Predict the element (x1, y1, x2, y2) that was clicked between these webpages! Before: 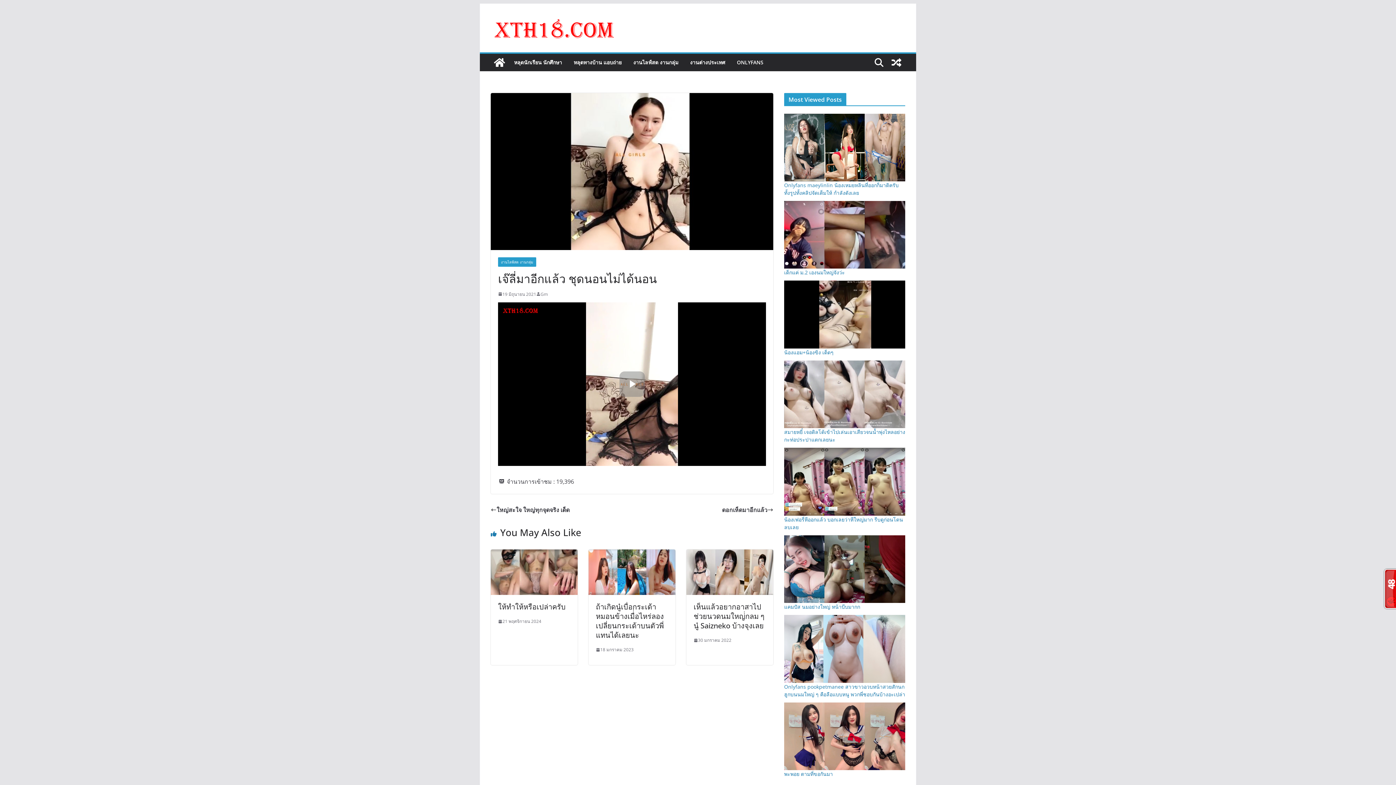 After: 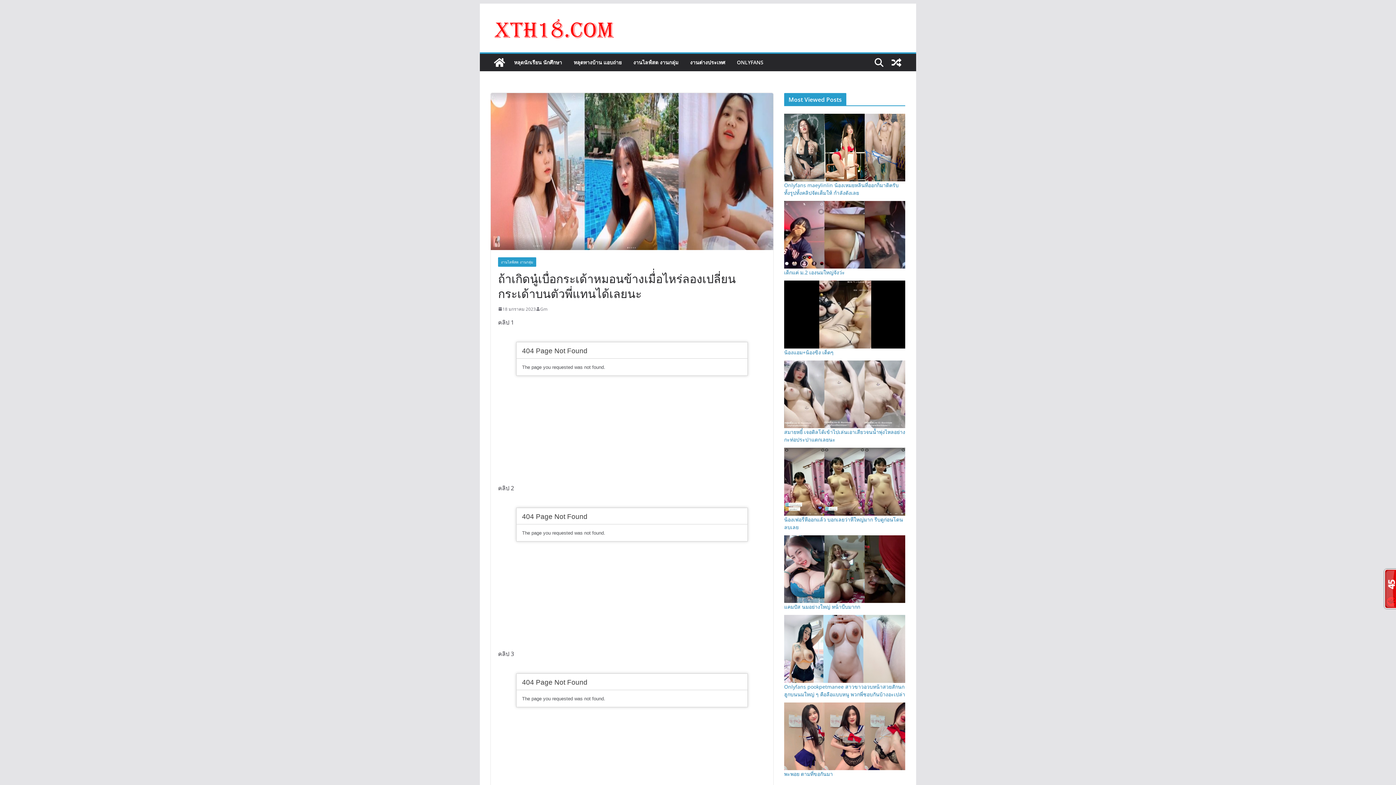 Action: bbox: (588, 550, 675, 558)